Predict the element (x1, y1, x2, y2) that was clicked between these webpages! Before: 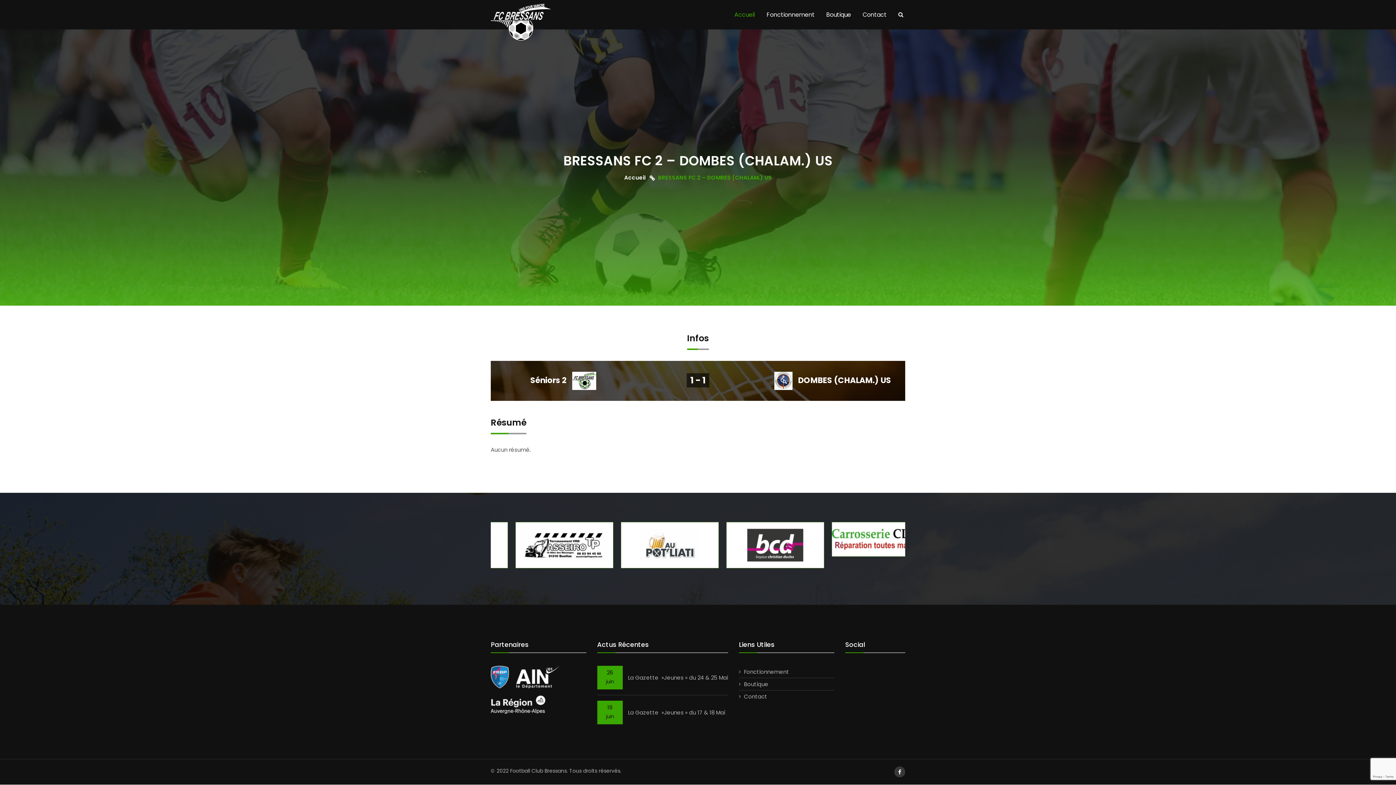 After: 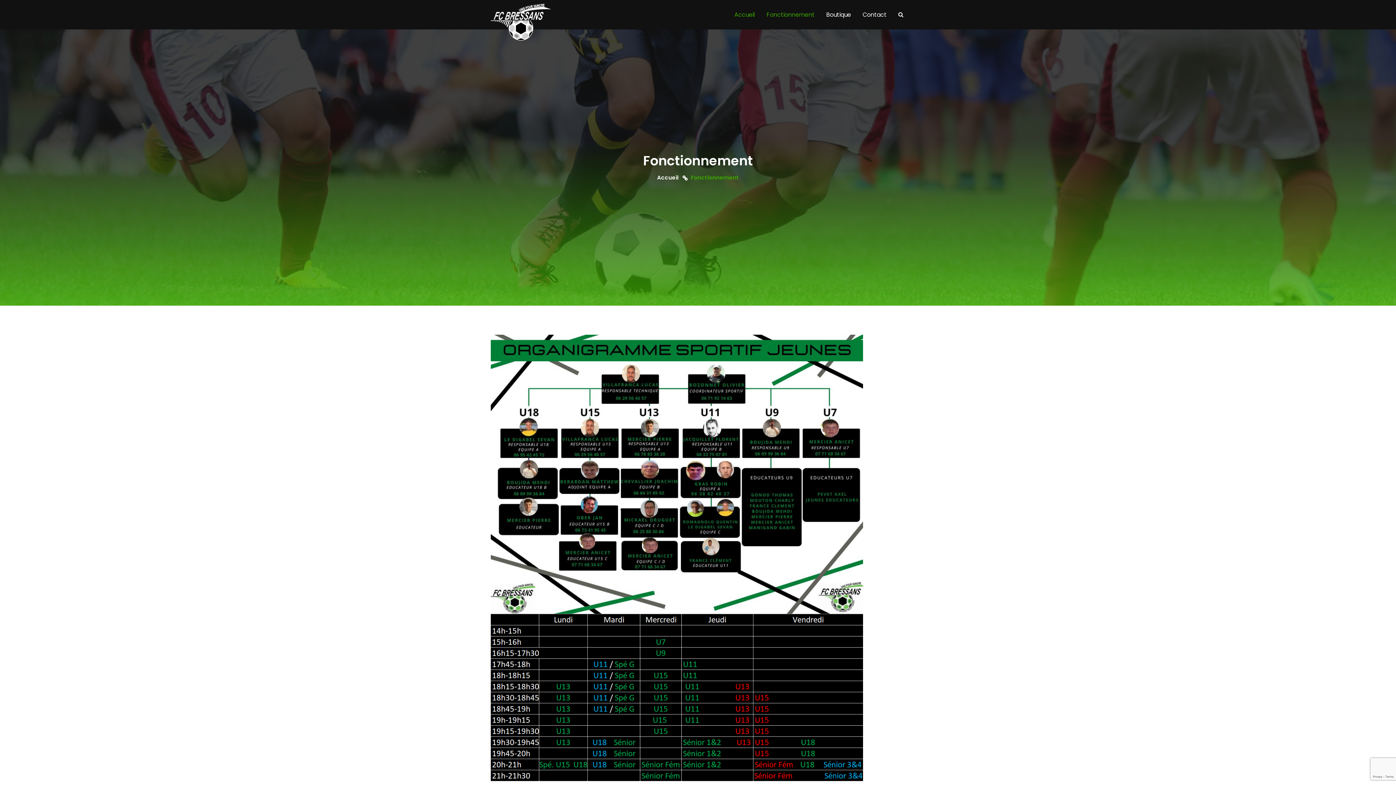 Action: label: Fonctionnement bbox: (761, 0, 820, 29)